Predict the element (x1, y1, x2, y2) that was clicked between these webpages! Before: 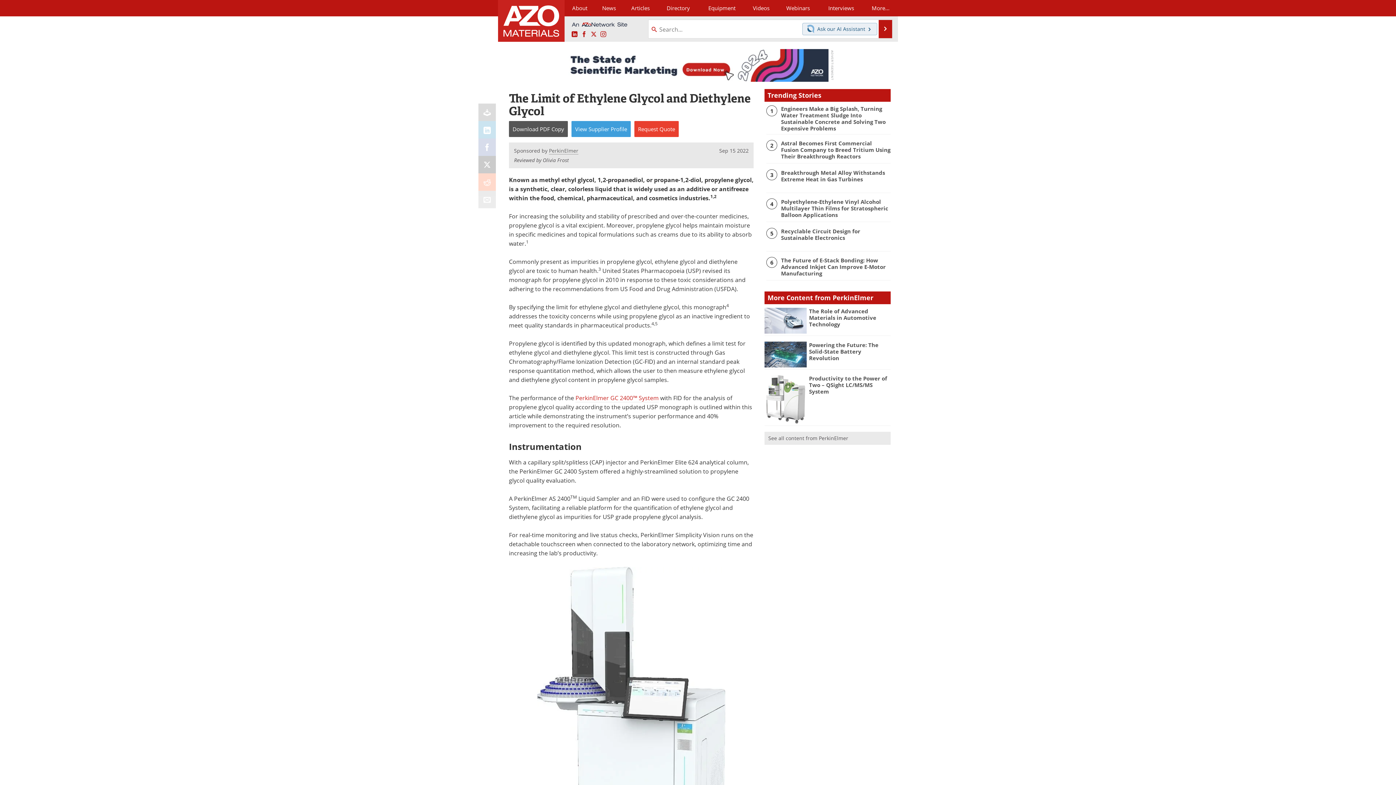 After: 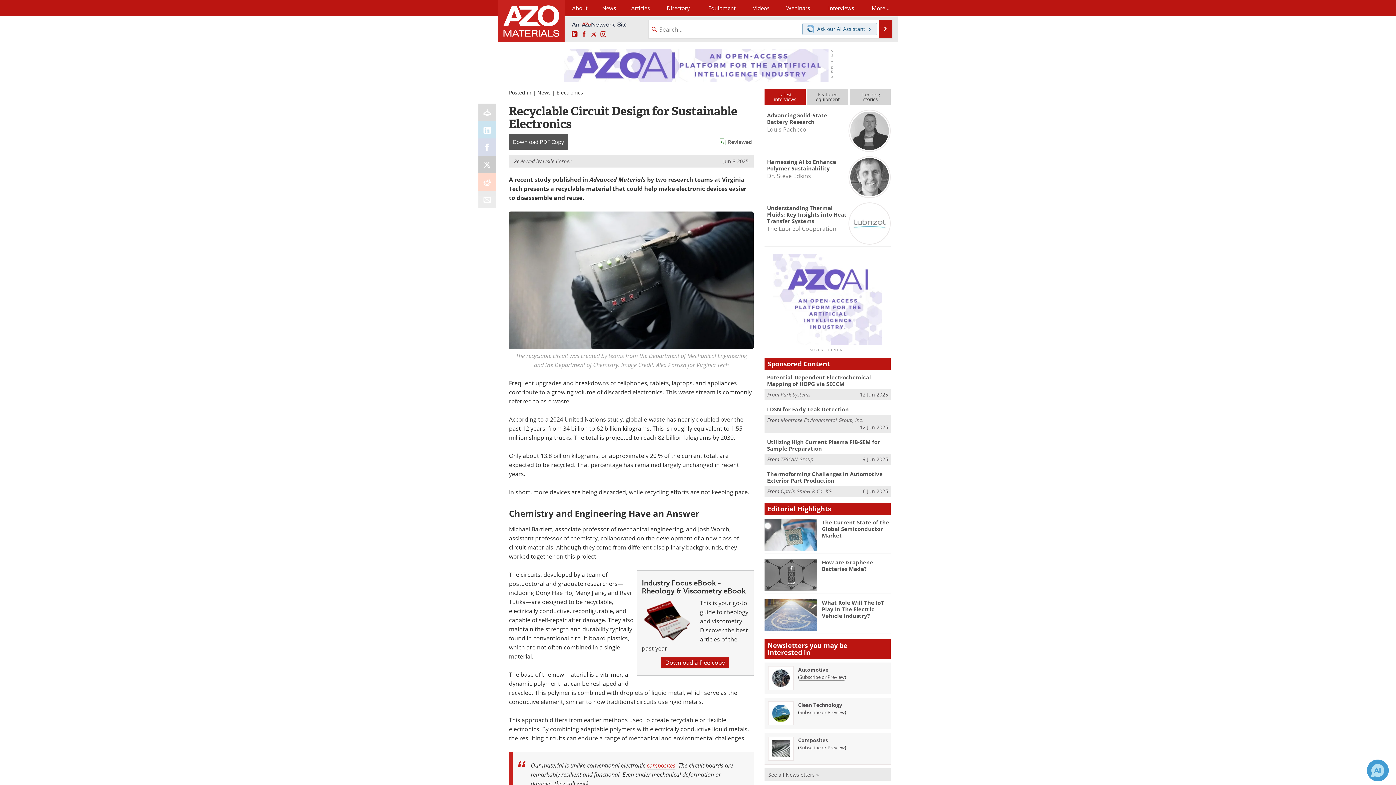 Action: label: Recyclable Circuit Design for Sustainable Electronics bbox: (781, 227, 890, 241)